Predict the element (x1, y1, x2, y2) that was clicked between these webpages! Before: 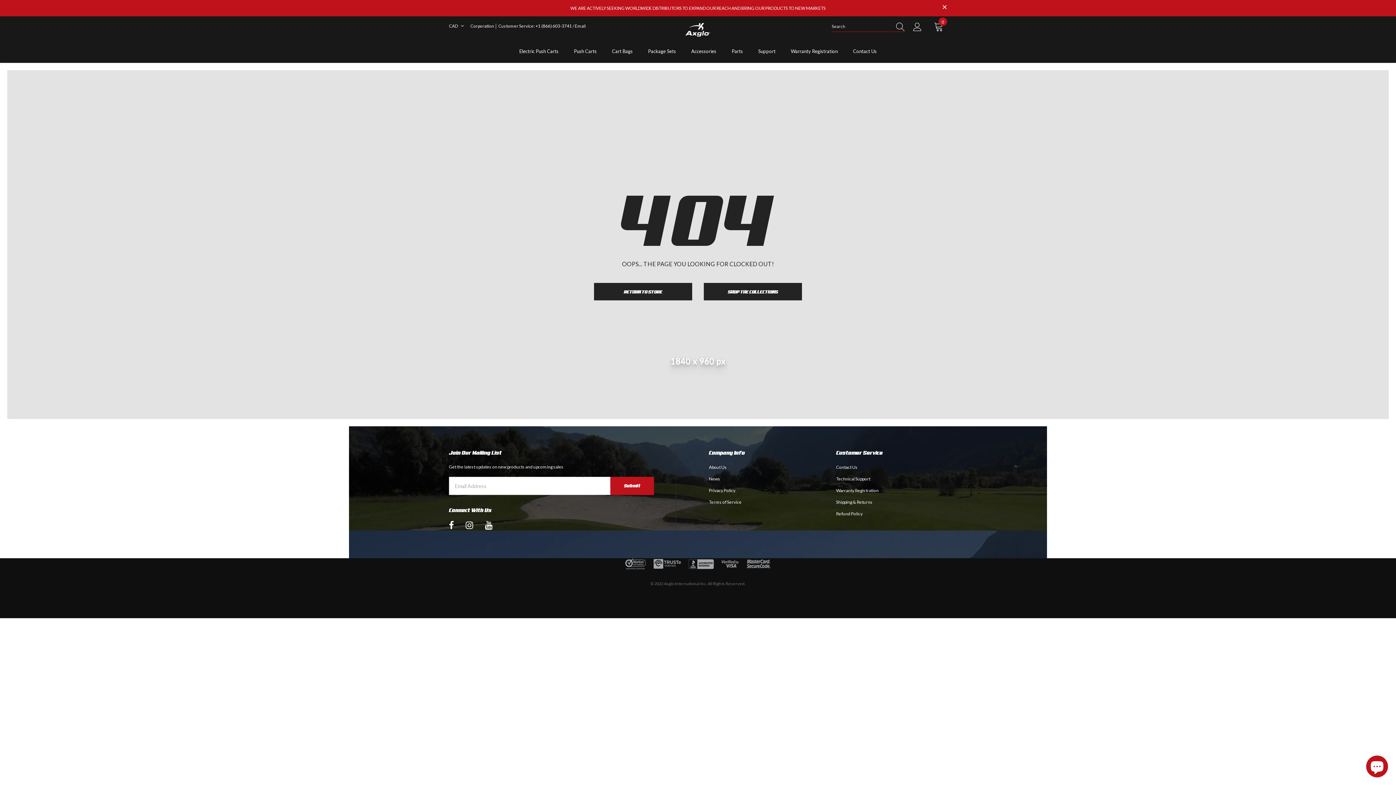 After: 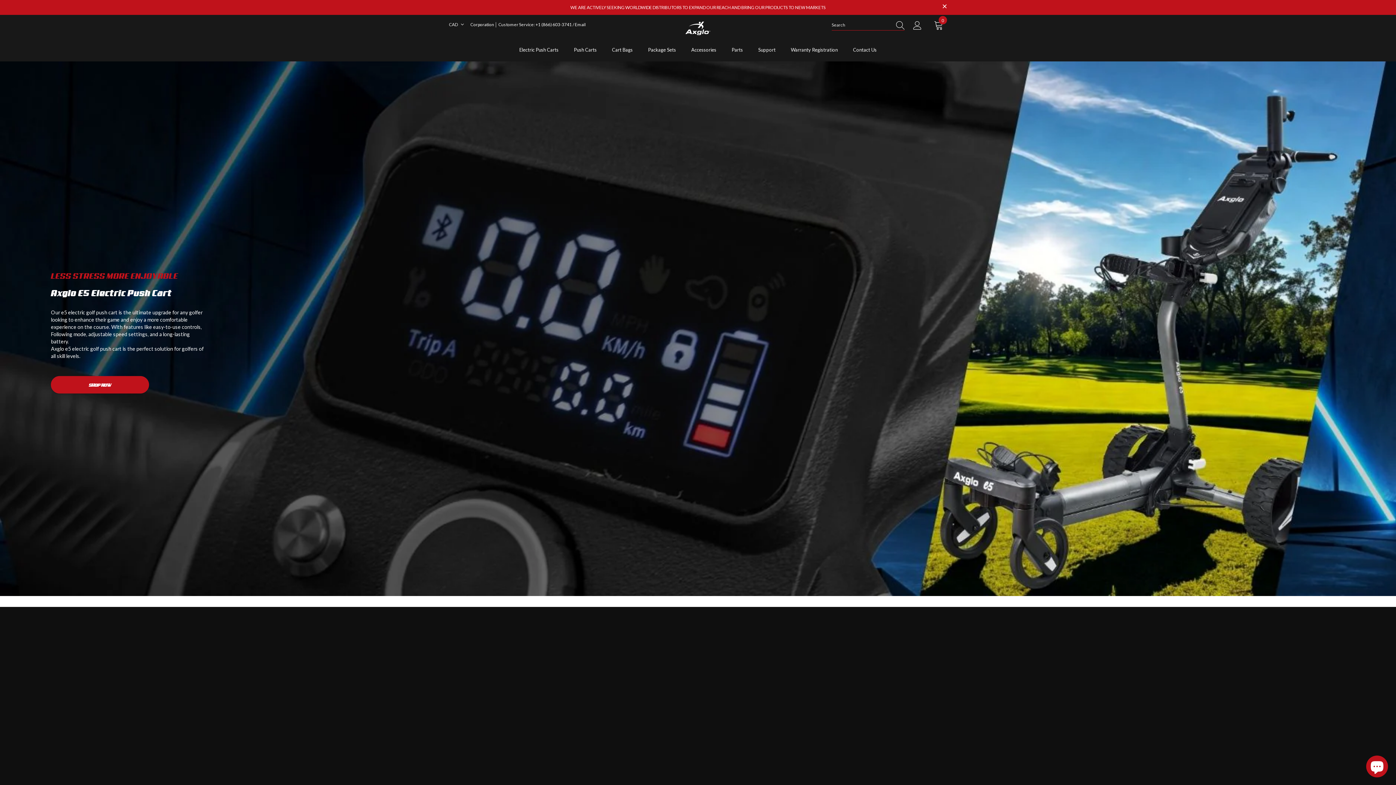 Action: bbox: (684, 21, 711, 38)